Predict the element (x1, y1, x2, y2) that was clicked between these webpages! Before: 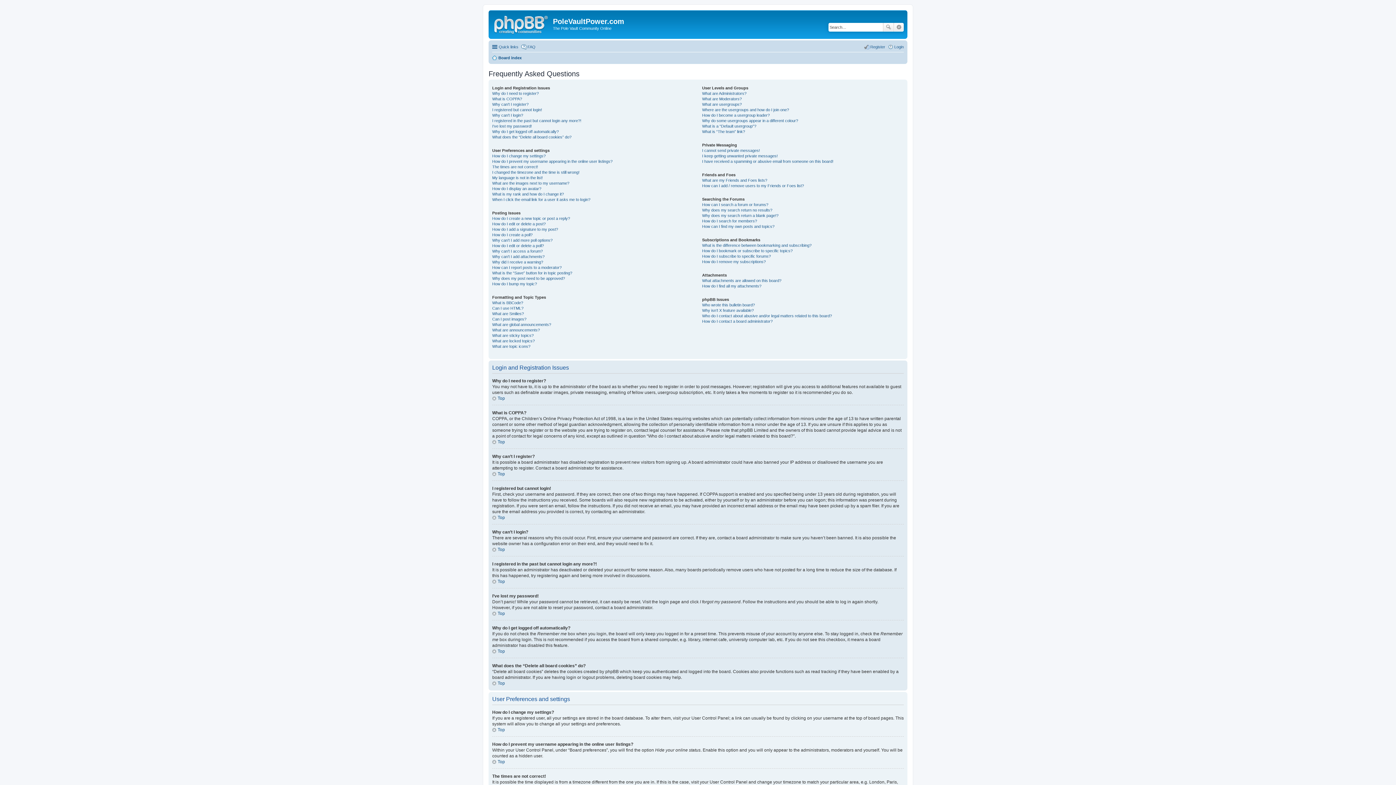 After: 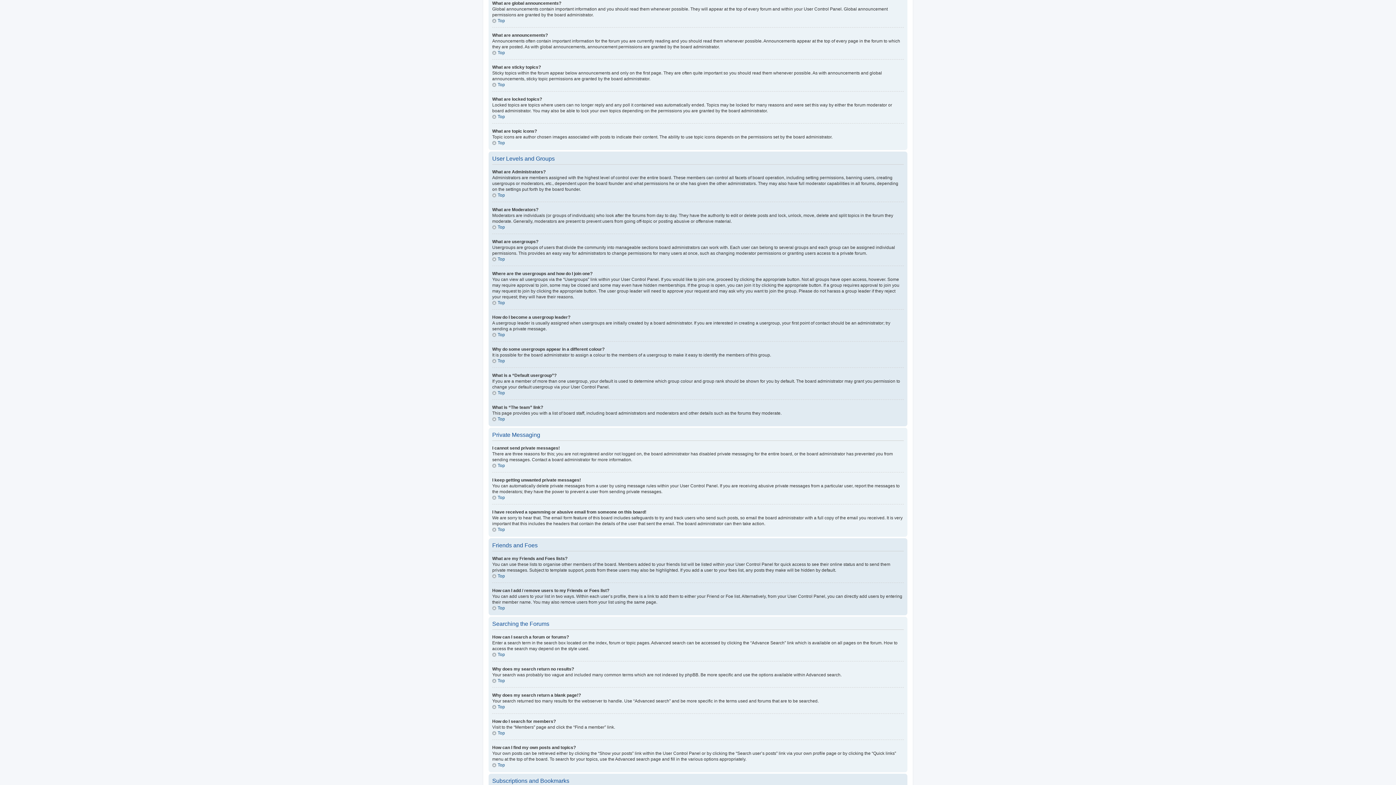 Action: label: What are global announcements? bbox: (492, 322, 551, 326)